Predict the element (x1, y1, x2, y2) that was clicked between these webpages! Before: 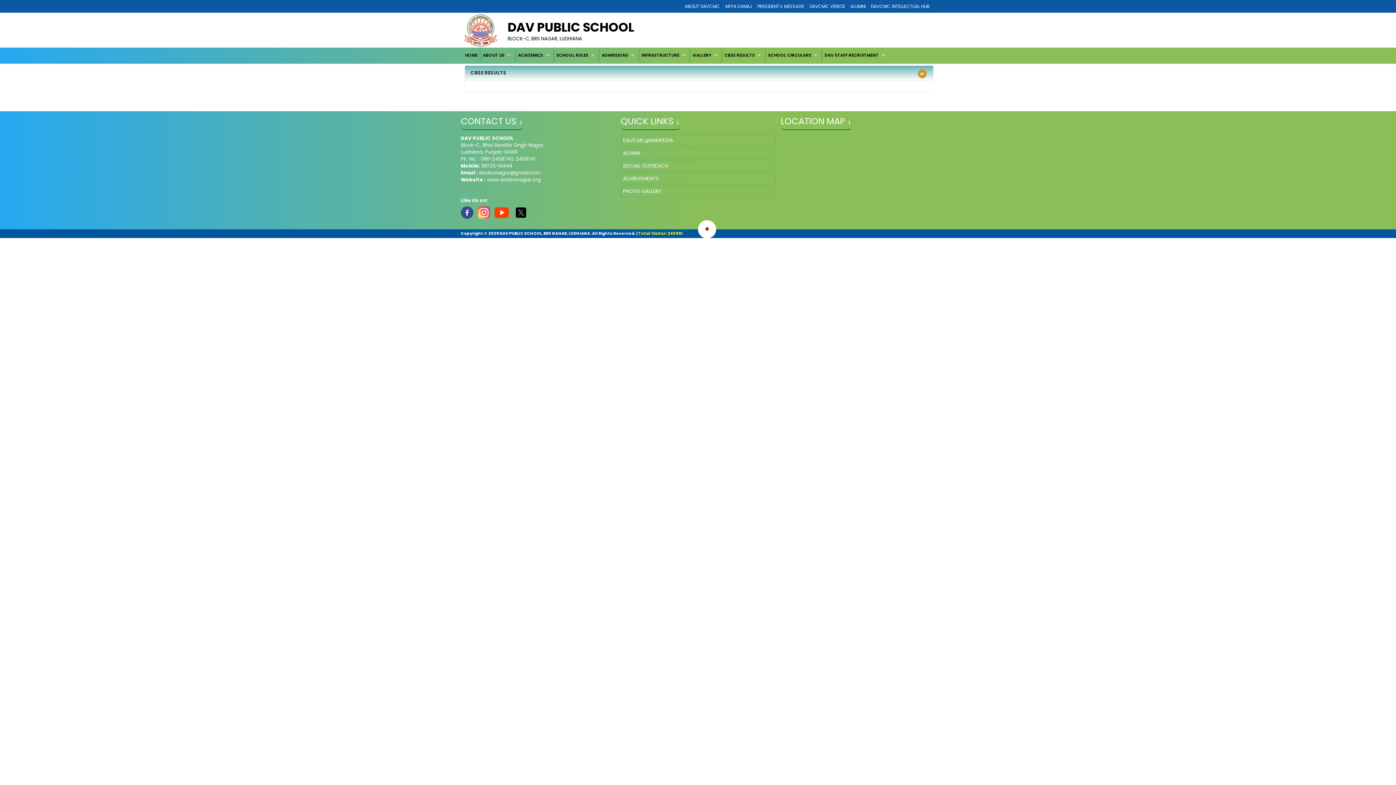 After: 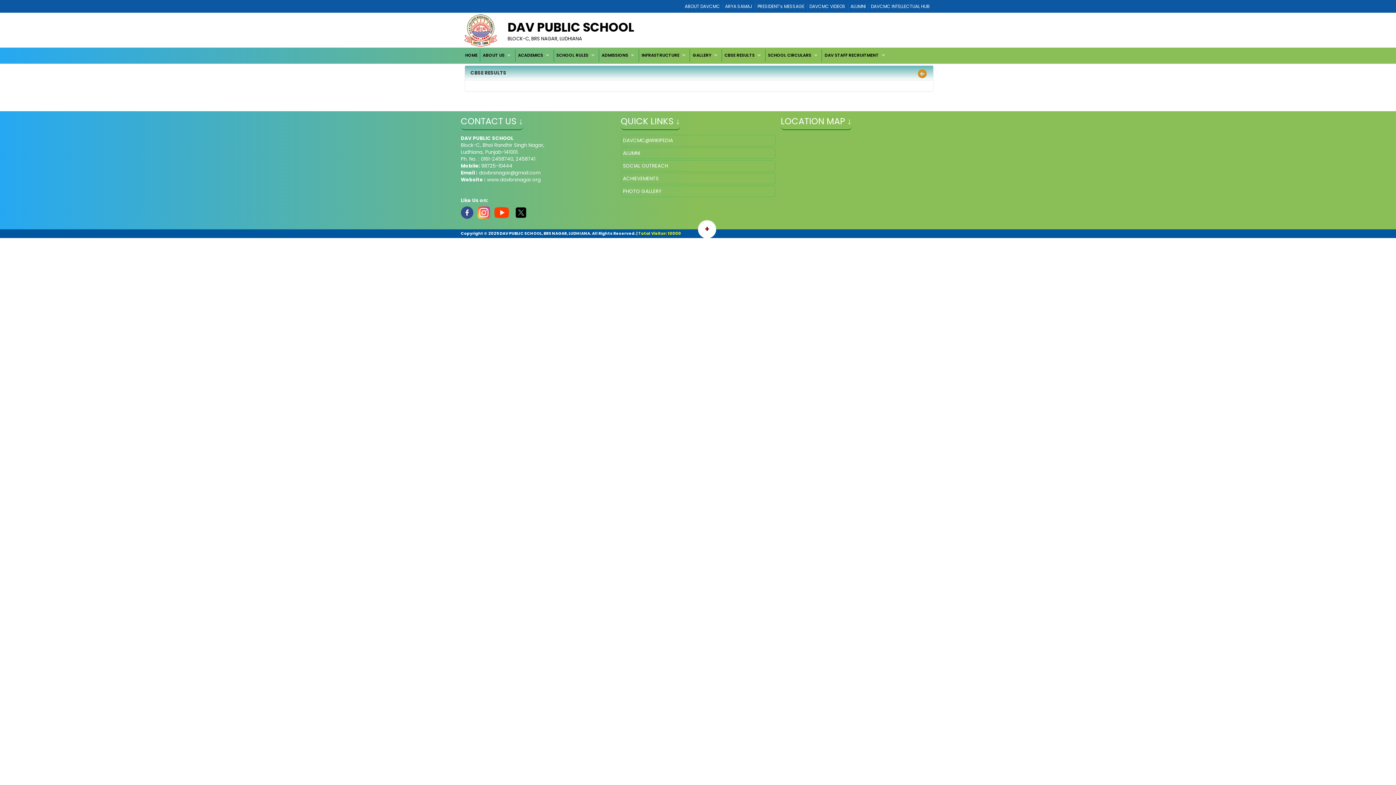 Action: bbox: (514, 208, 527, 215)